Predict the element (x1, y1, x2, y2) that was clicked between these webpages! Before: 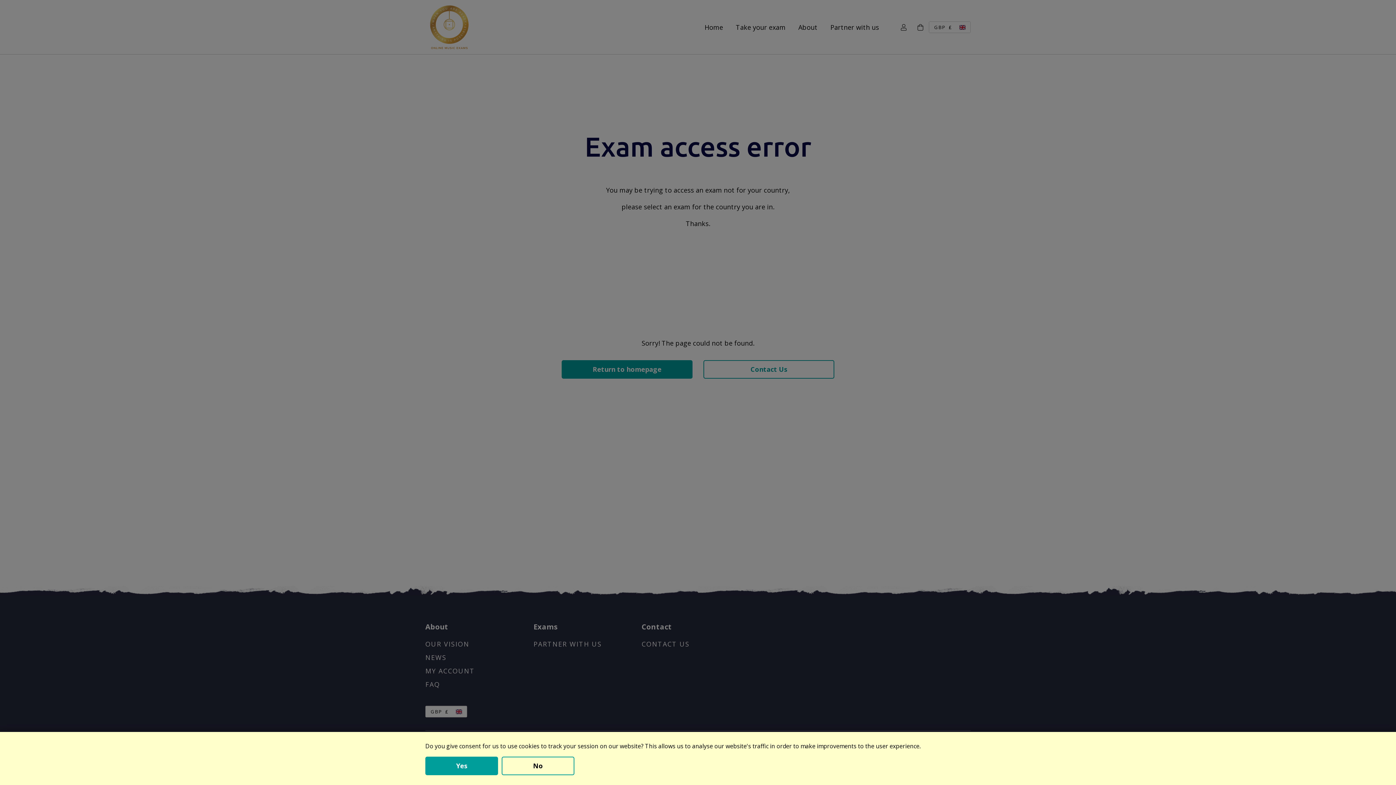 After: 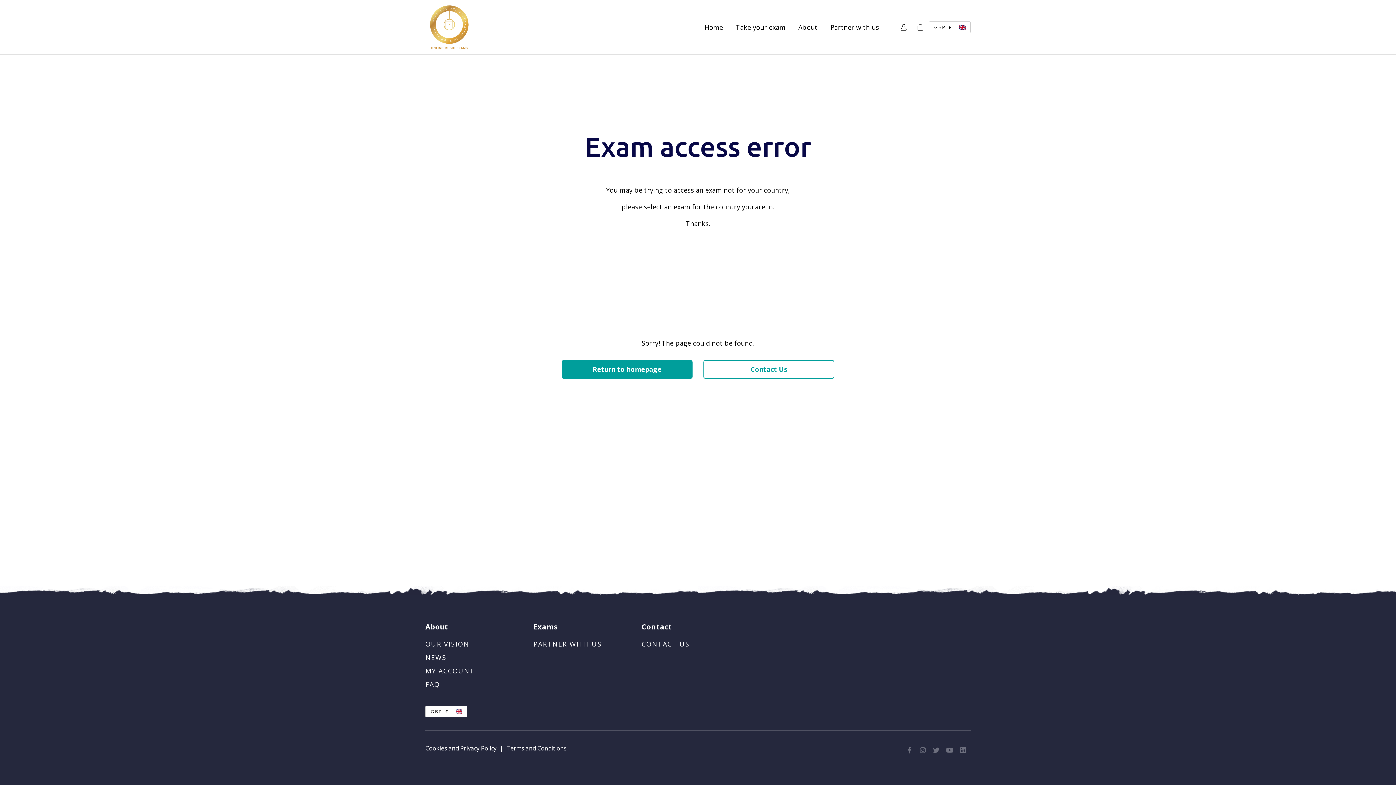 Action: bbox: (425, 757, 498, 775) label: Yes